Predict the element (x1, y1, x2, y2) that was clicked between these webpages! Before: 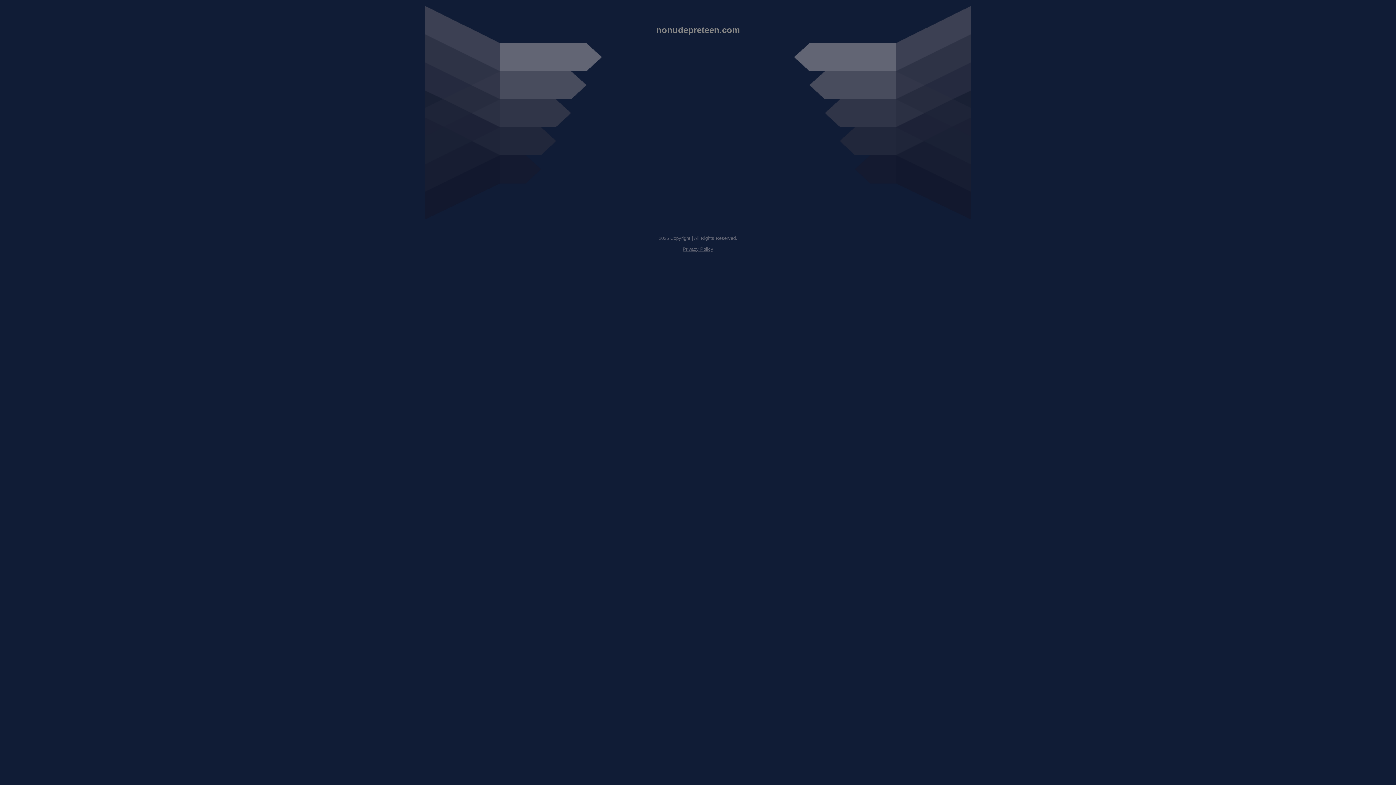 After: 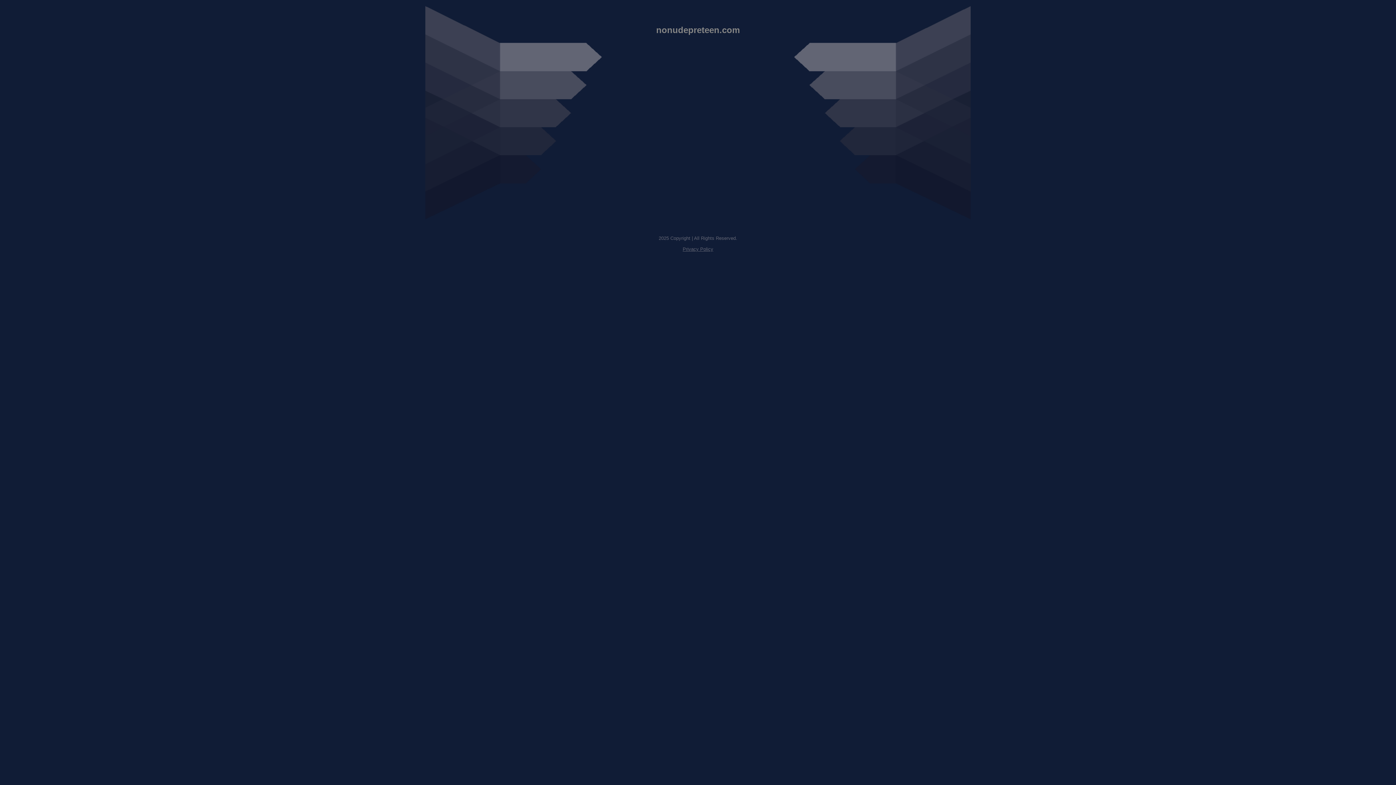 Action: label: Privacy Policy bbox: (682, 246, 713, 252)